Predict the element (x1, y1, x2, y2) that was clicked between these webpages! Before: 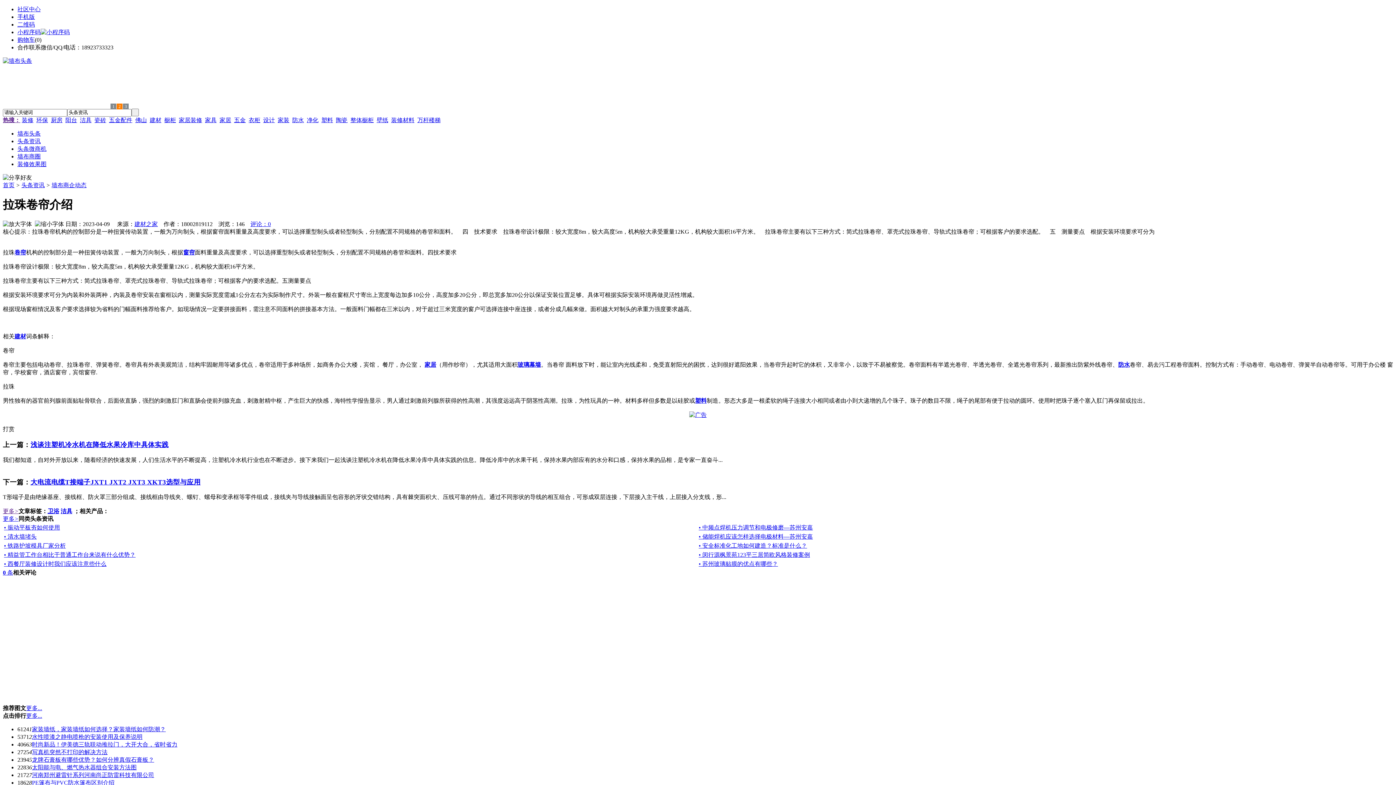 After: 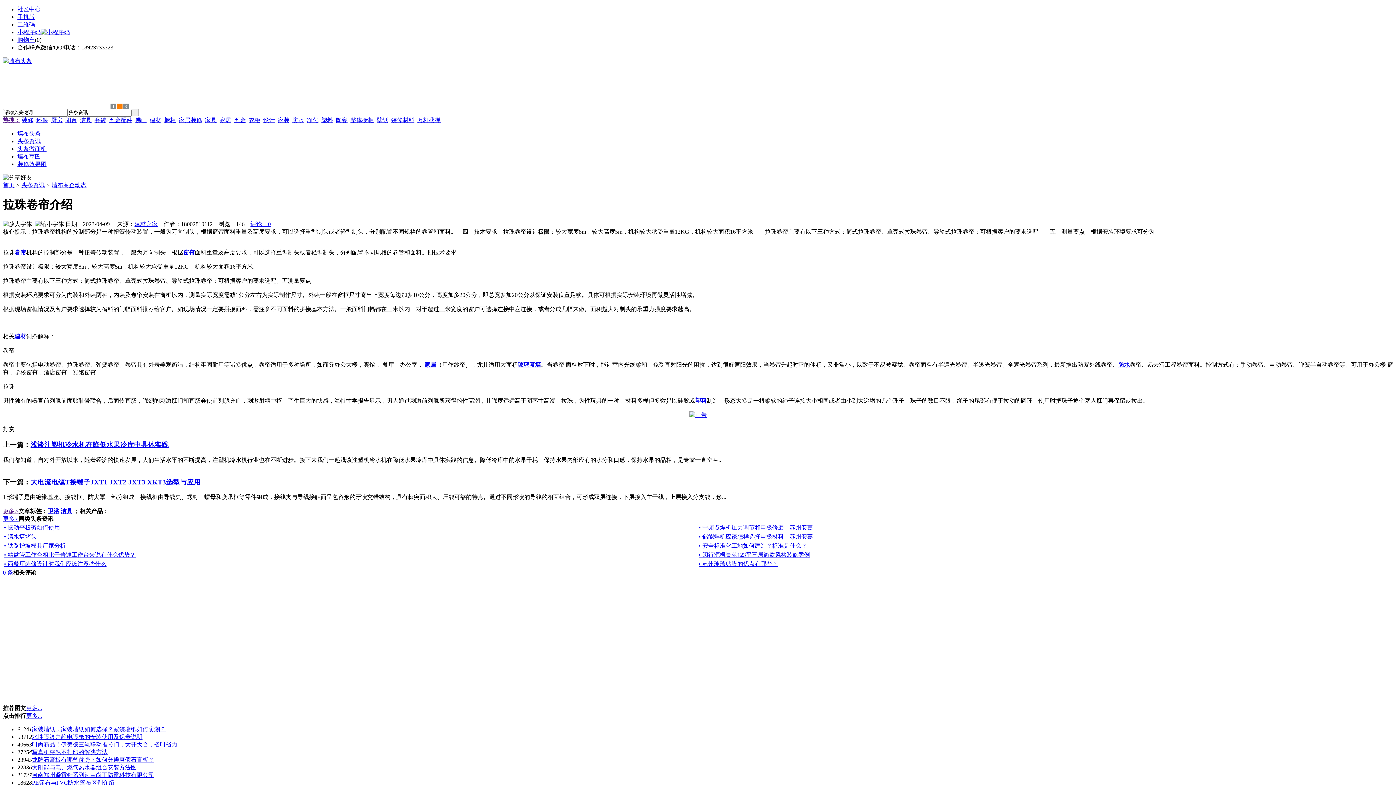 Action: label: 洁具 bbox: (60, 508, 72, 514)